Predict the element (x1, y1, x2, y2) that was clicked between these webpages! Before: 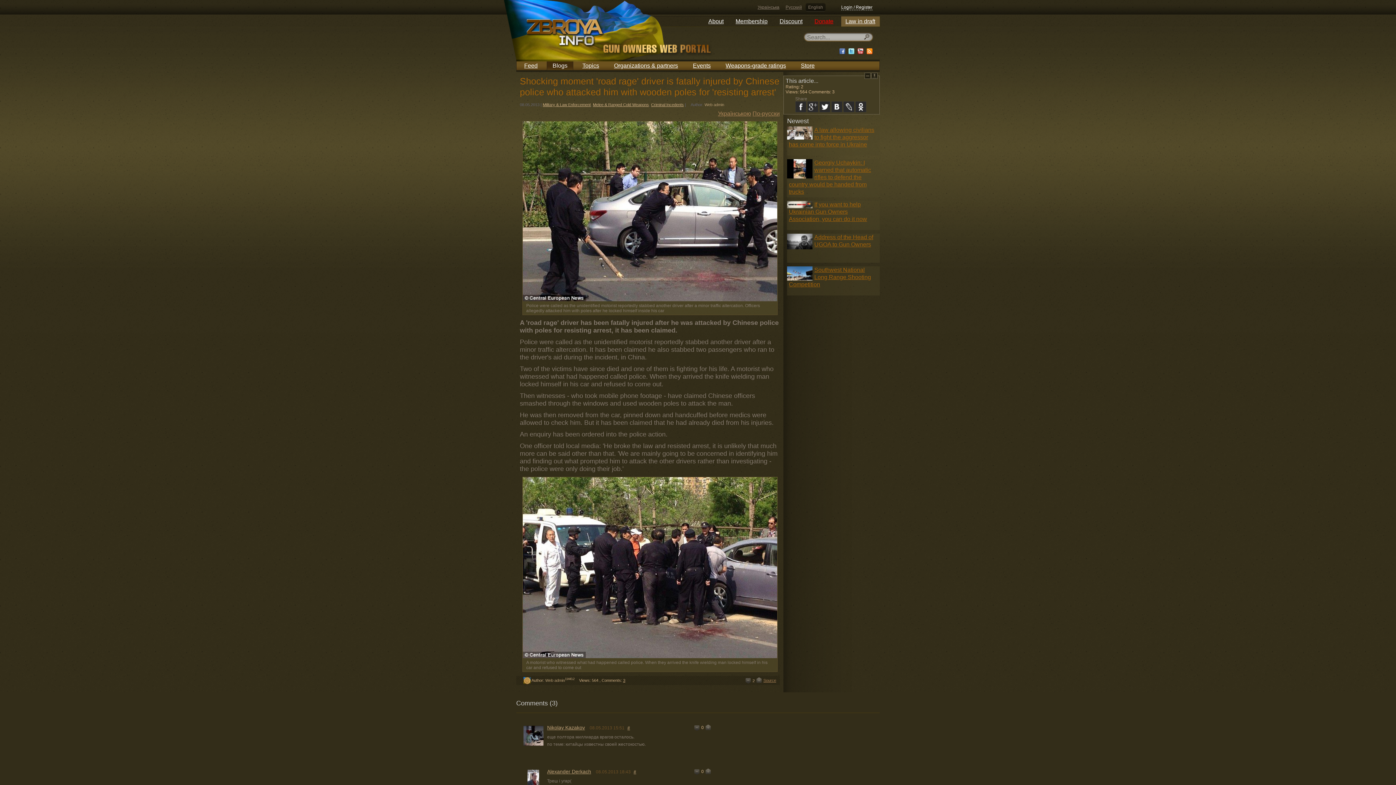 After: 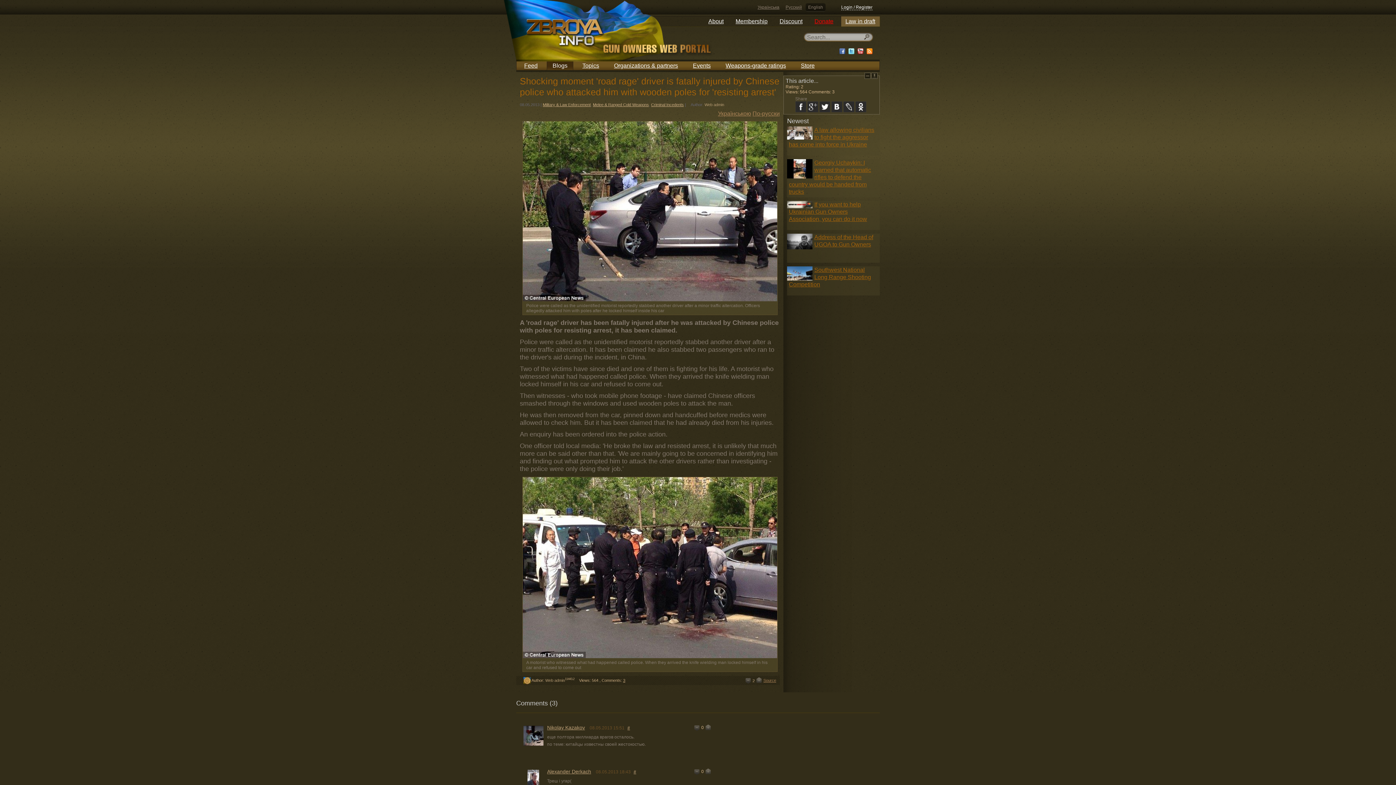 Action: label: Українська bbox: (755, 3, 782, 11)